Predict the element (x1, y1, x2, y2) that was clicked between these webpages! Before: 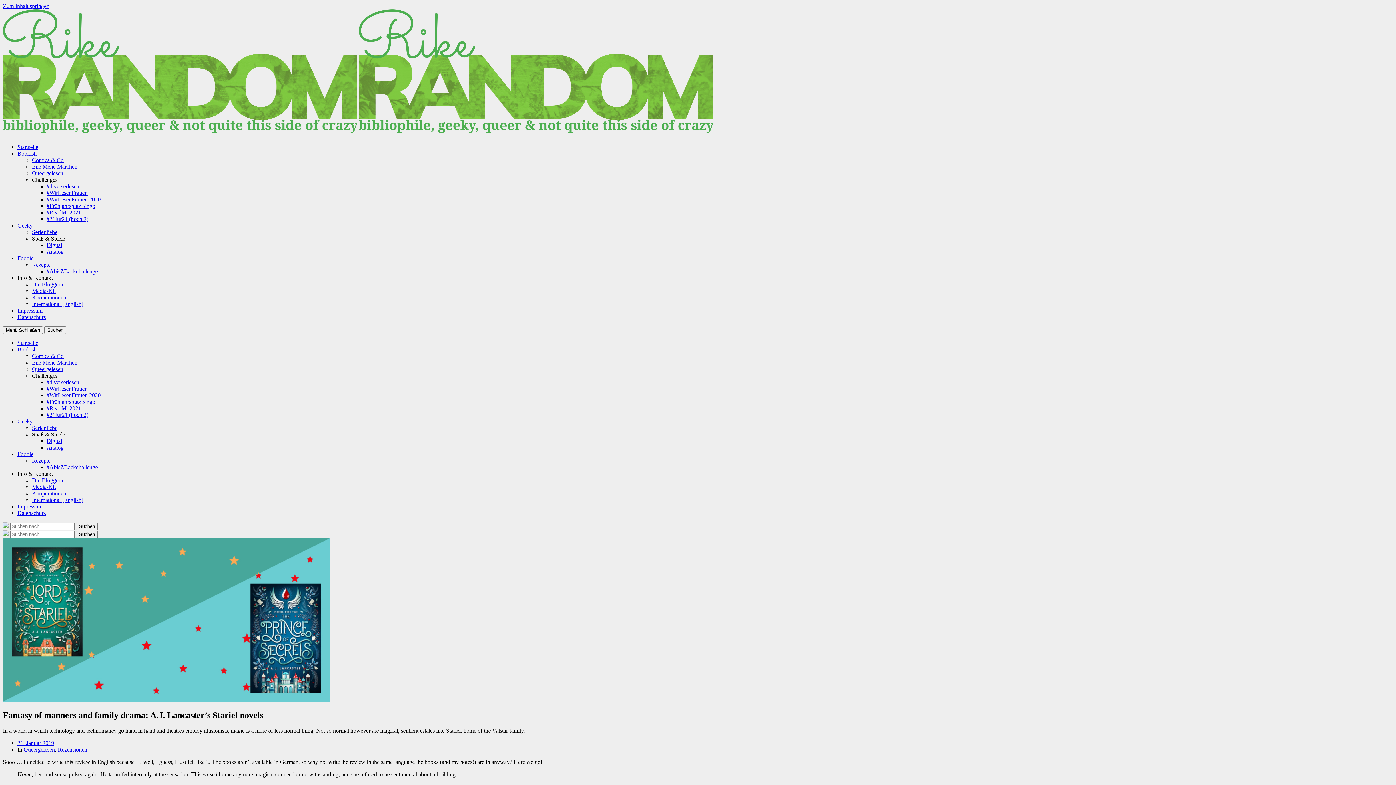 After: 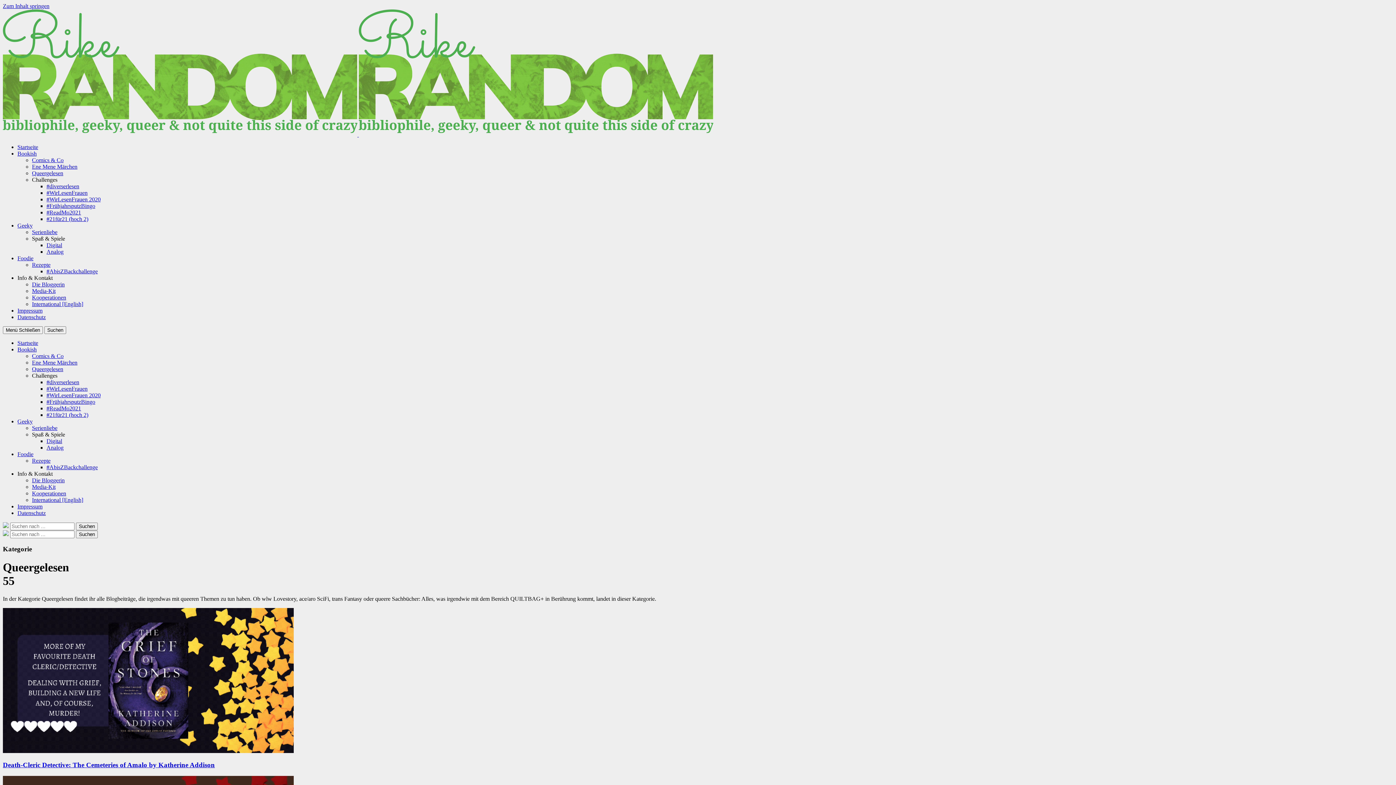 Action: label: Queergelesen bbox: (23, 746, 54, 753)